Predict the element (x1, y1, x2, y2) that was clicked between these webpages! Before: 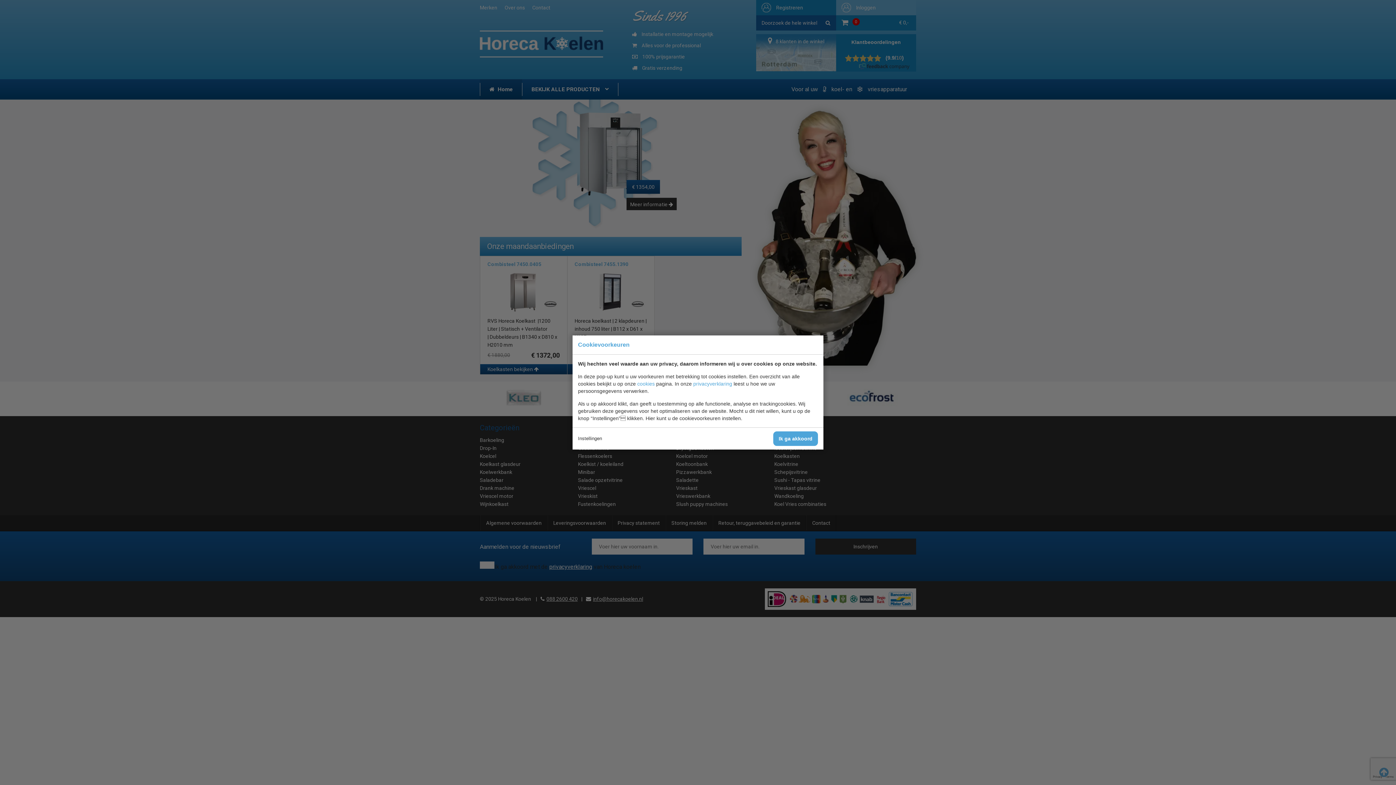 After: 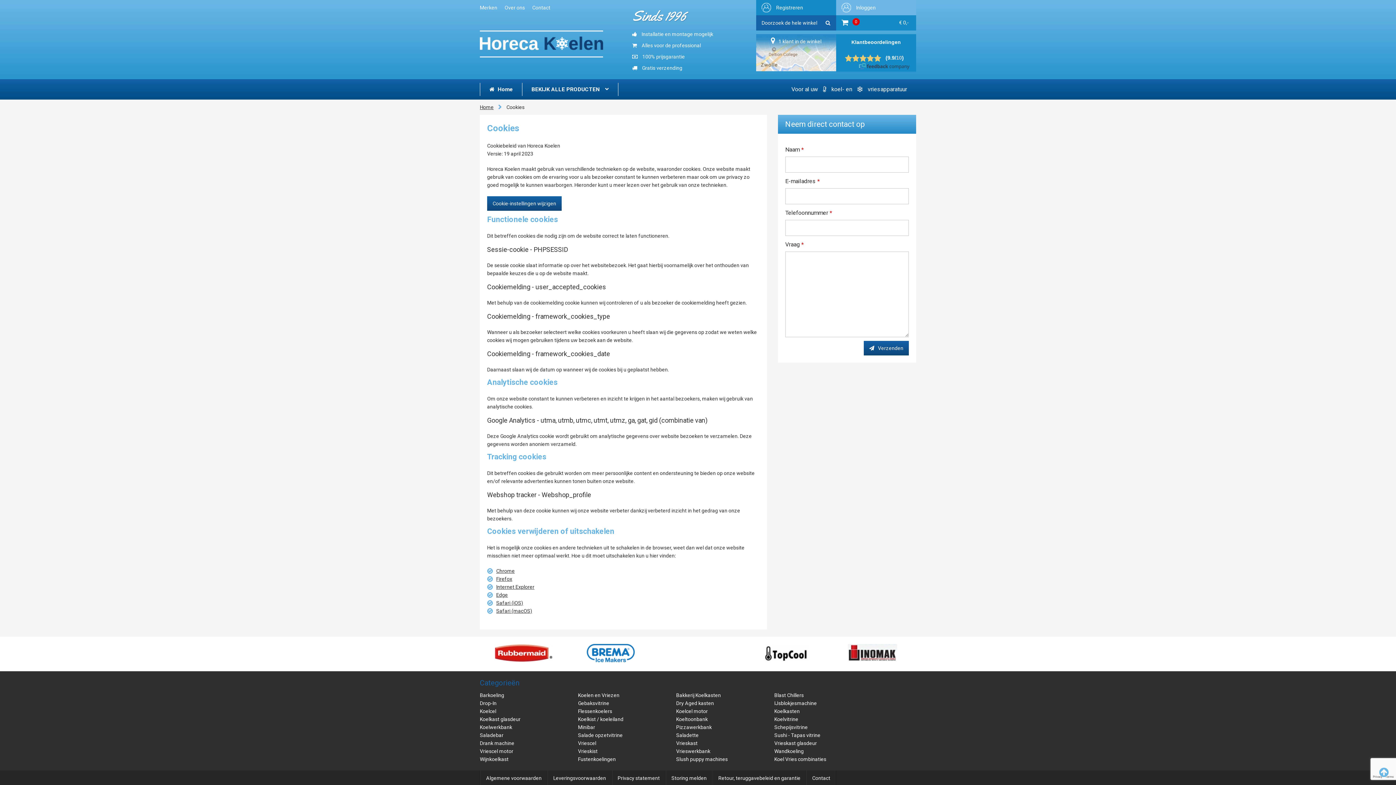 Action: label: cookies bbox: (637, 381, 654, 386)